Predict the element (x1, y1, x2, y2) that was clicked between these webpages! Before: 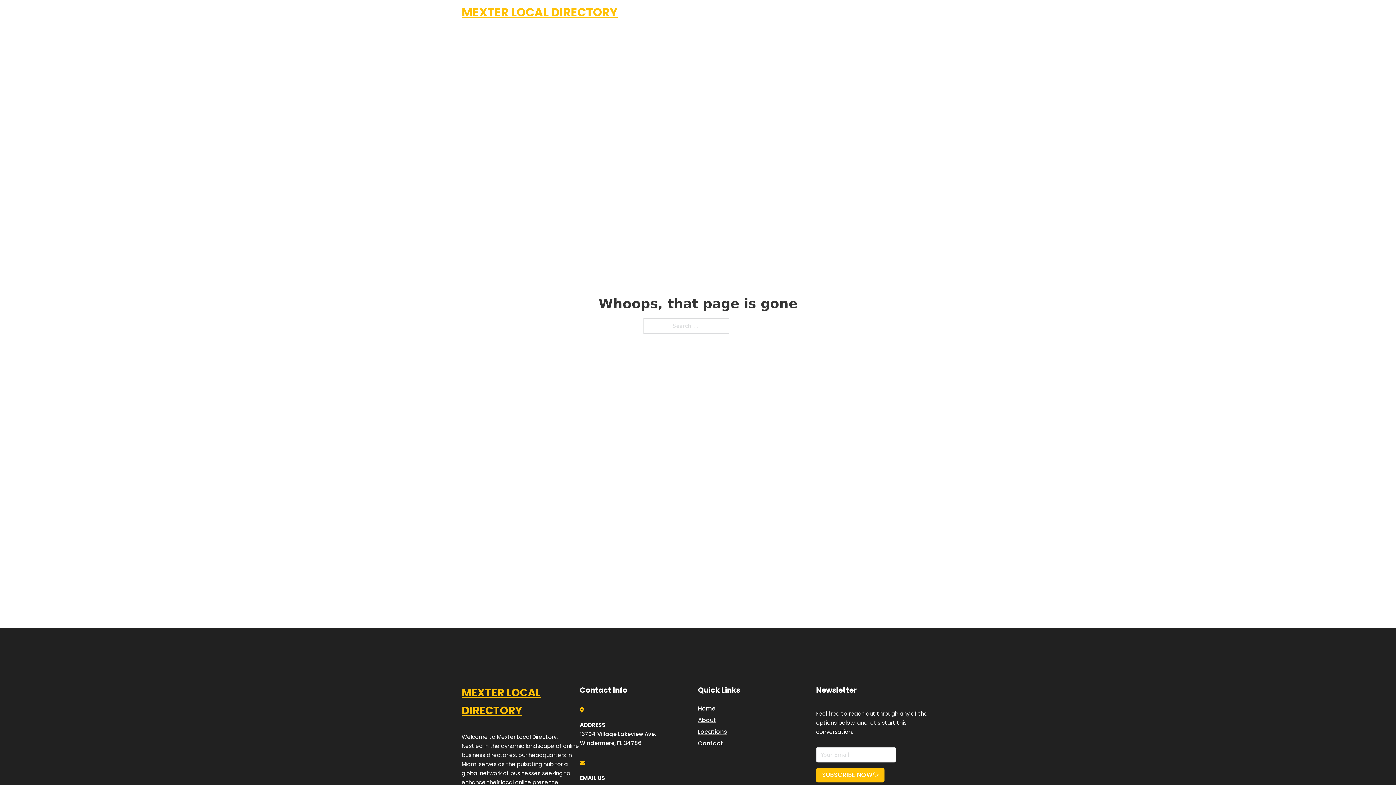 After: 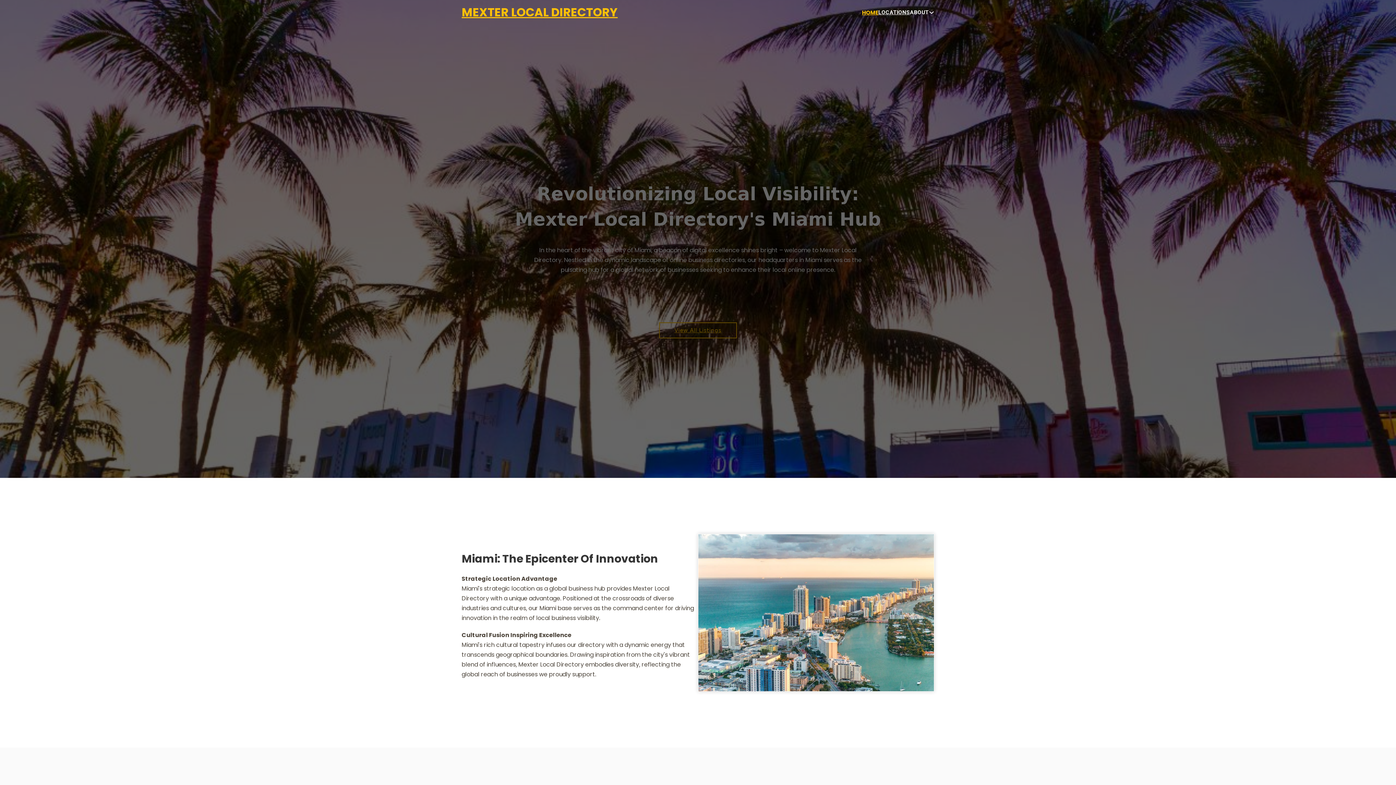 Action: bbox: (461, 684, 580, 719) label: MEXTER LOCAL DIRECTORY